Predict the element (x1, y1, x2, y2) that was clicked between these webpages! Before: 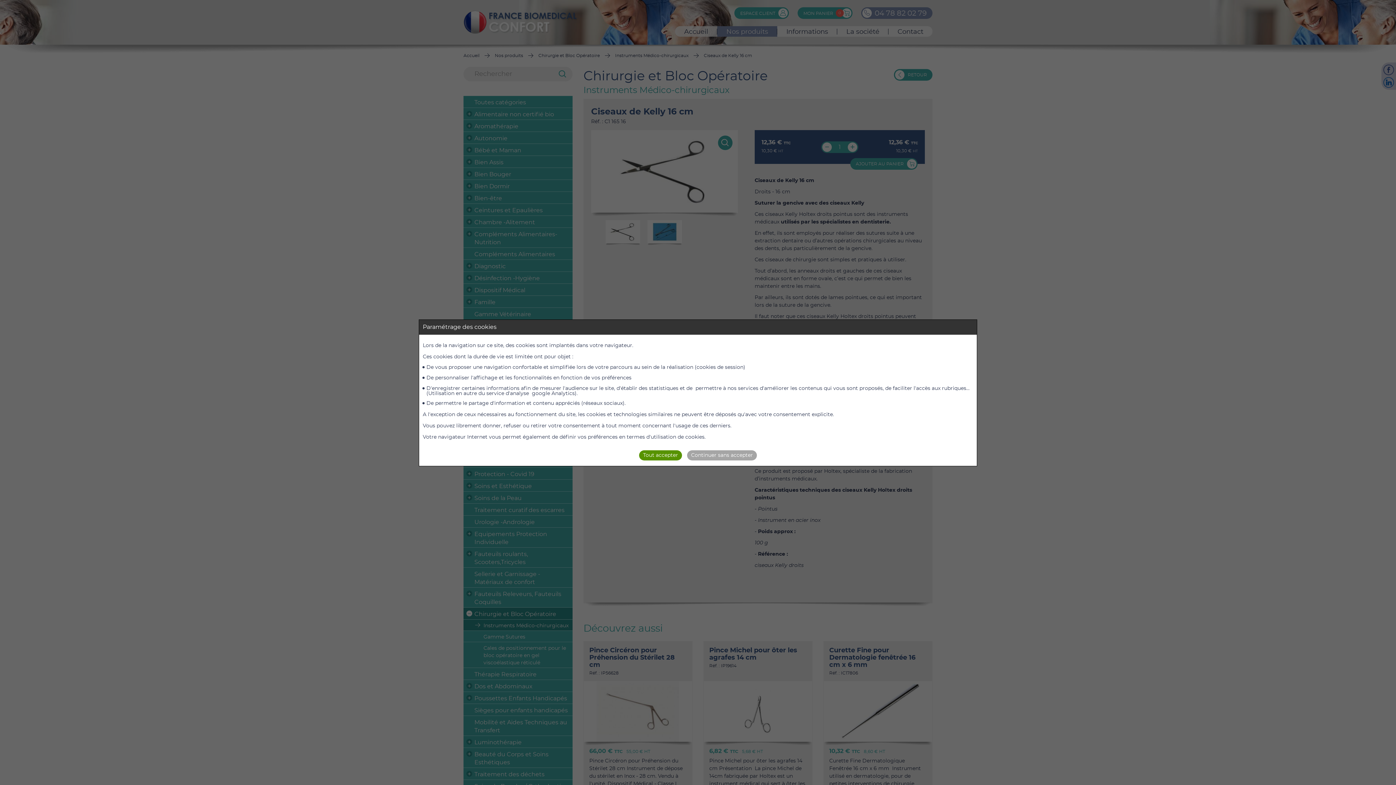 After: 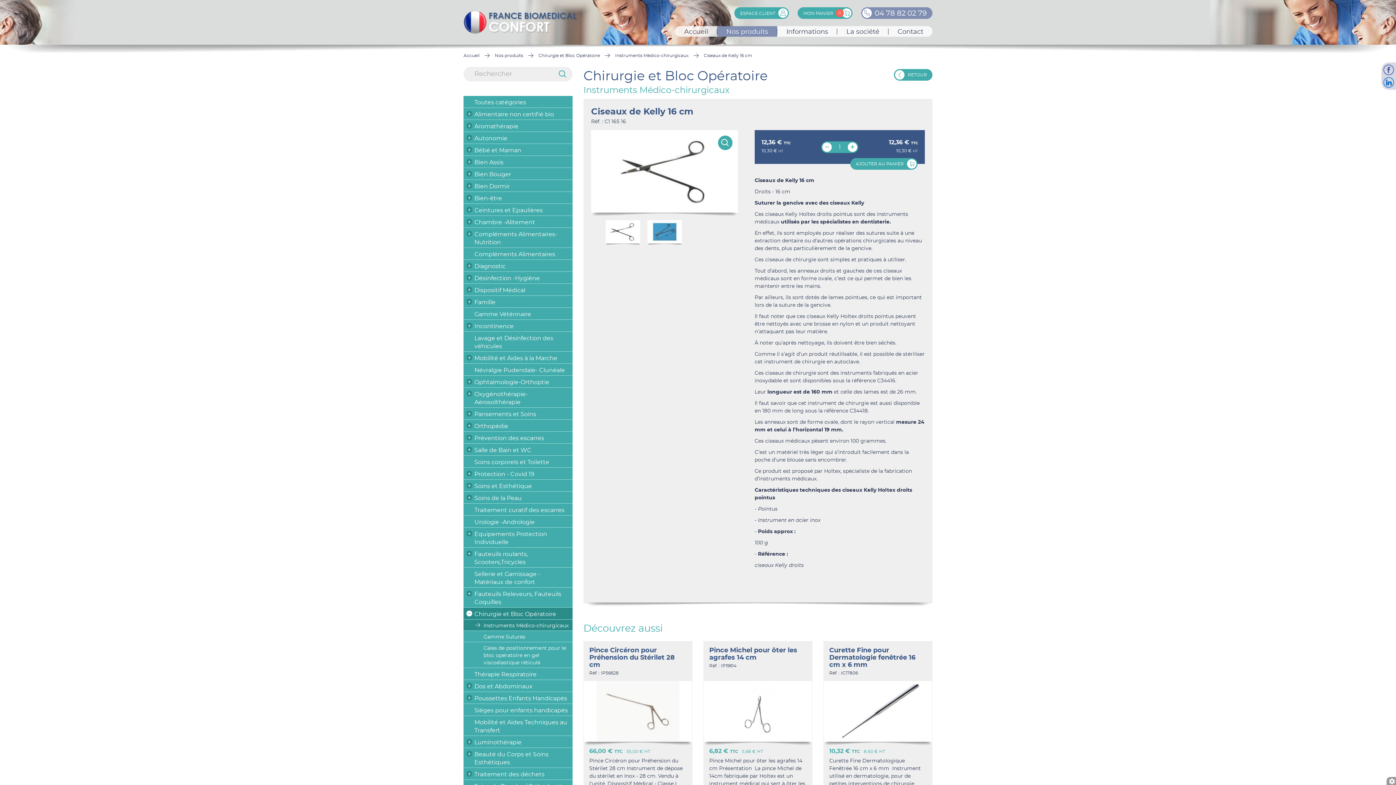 Action: label: Tout accepter bbox: (639, 450, 682, 460)